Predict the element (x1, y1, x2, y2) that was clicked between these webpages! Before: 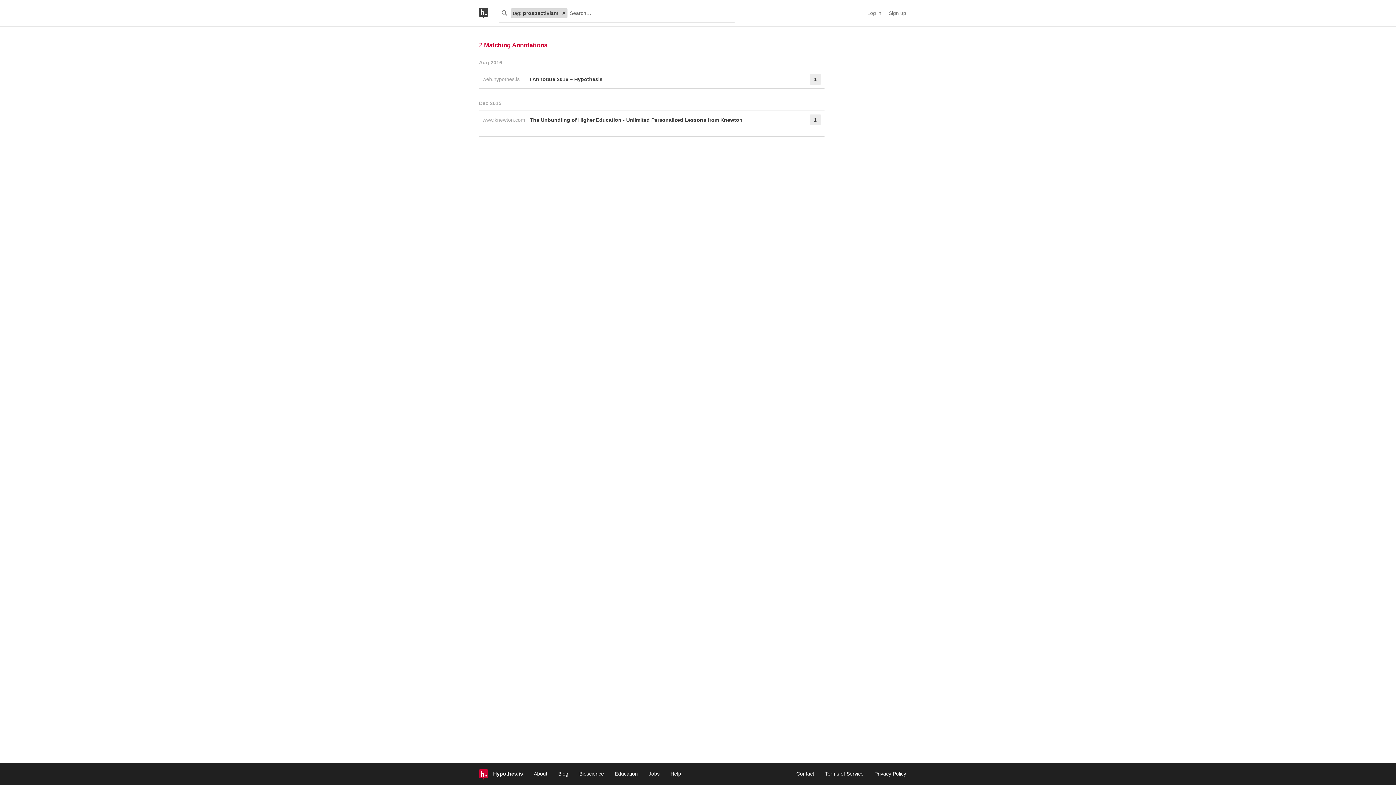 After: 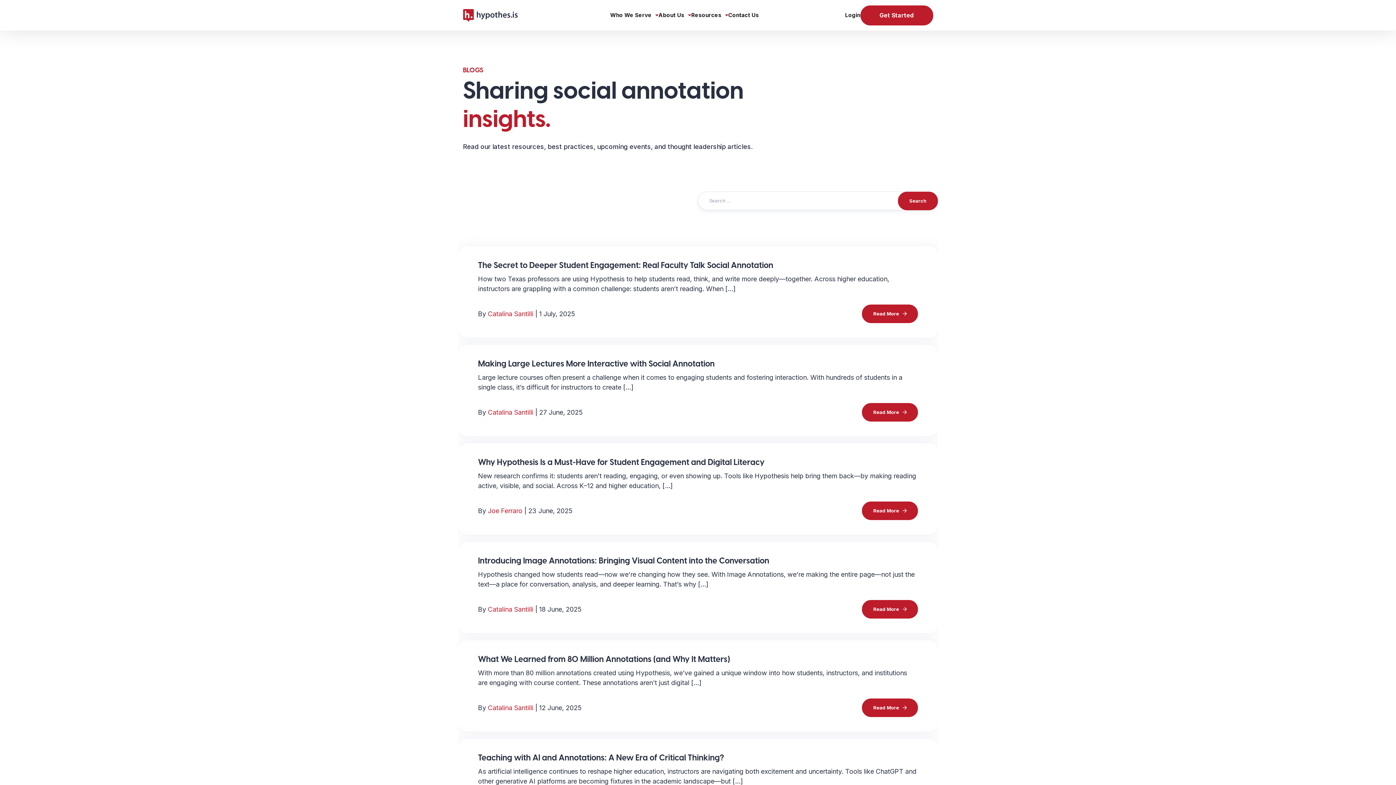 Action: bbox: (558, 771, 568, 777) label: Blog